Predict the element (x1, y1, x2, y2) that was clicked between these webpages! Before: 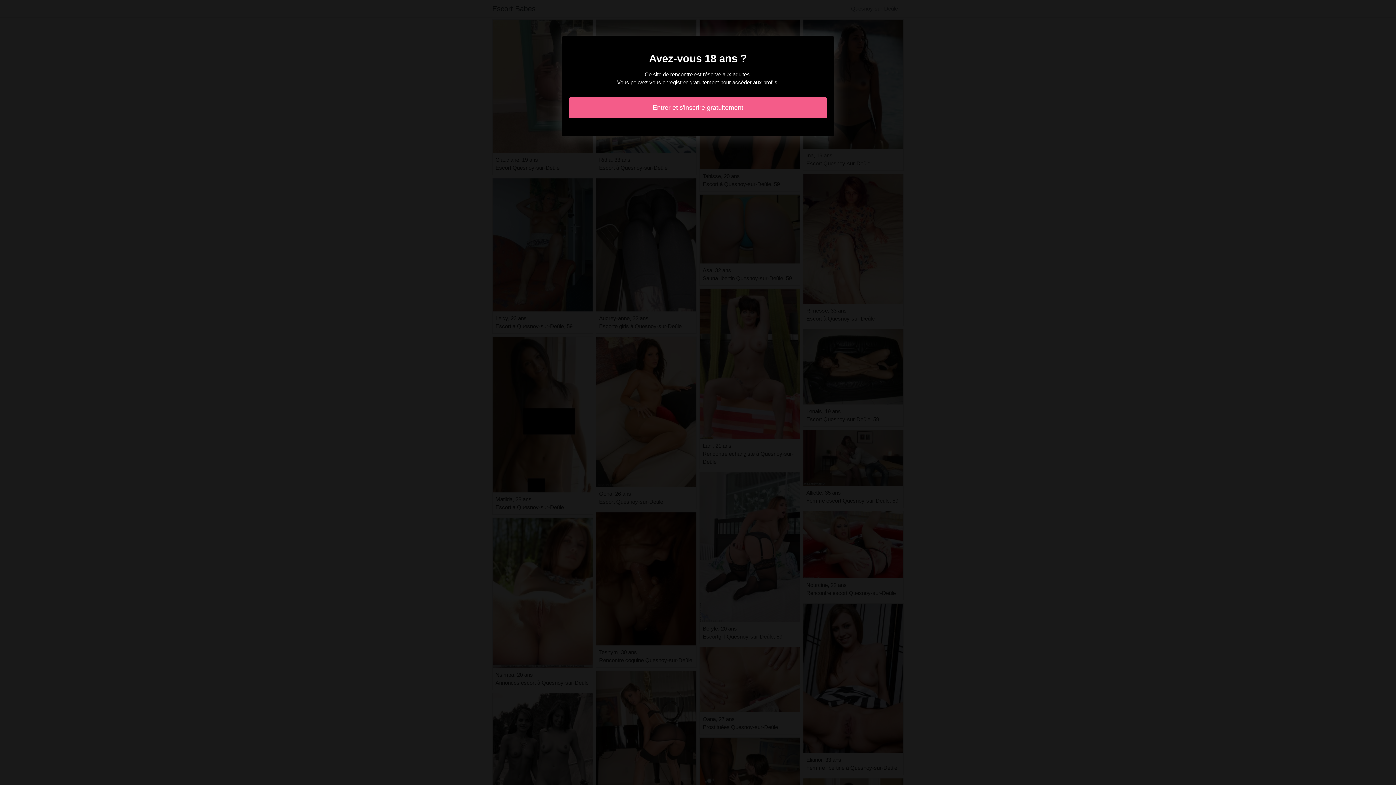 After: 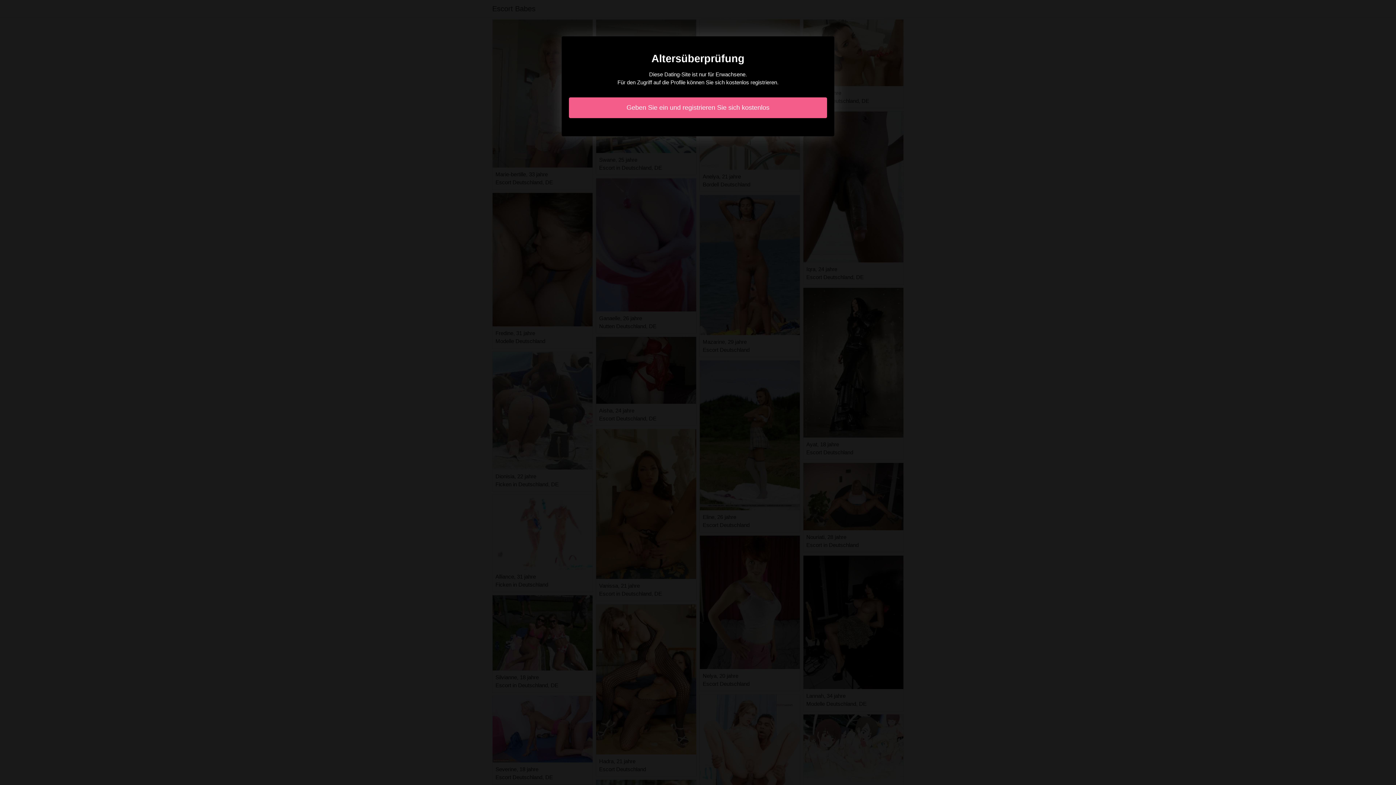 Action: bbox: (569, 97, 827, 118) label: Entrer et s'inscrire gratuitement